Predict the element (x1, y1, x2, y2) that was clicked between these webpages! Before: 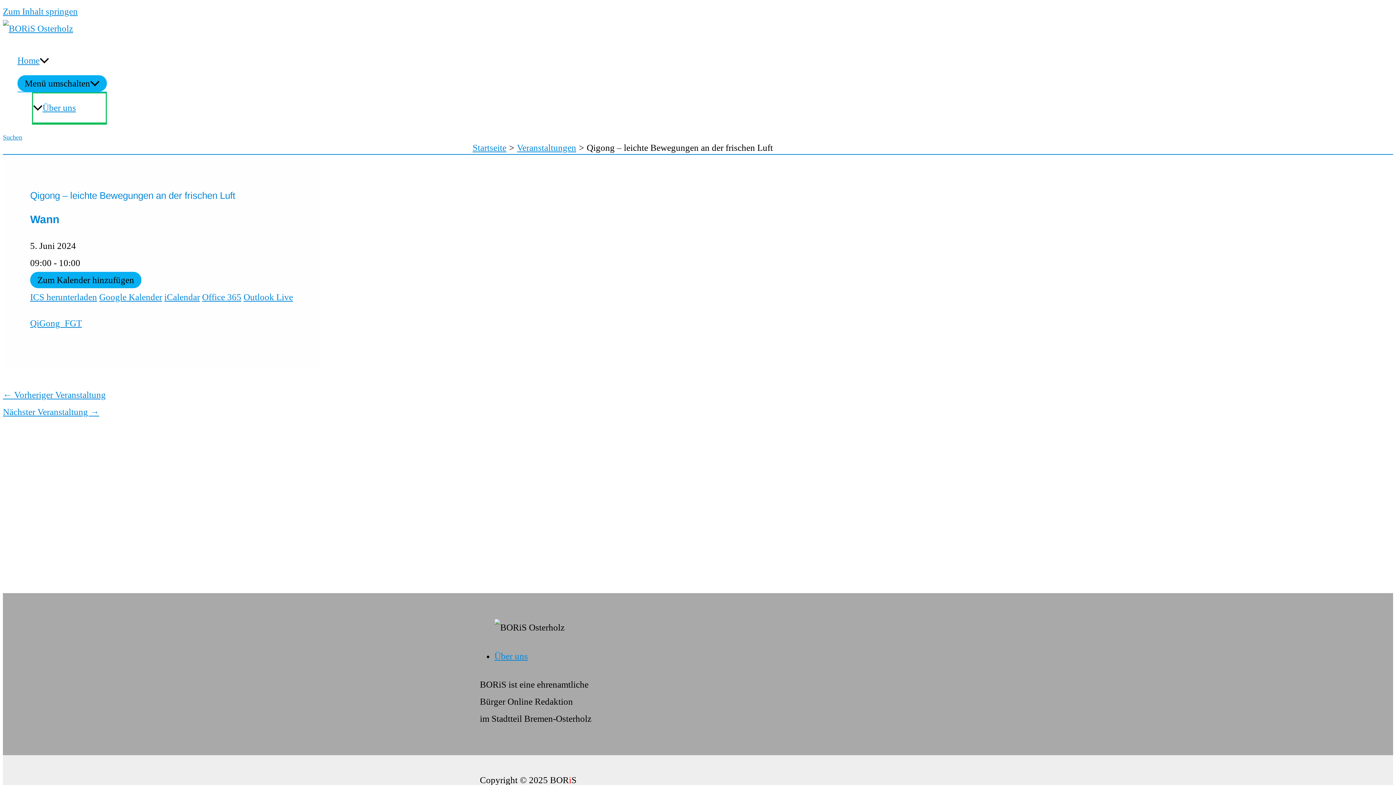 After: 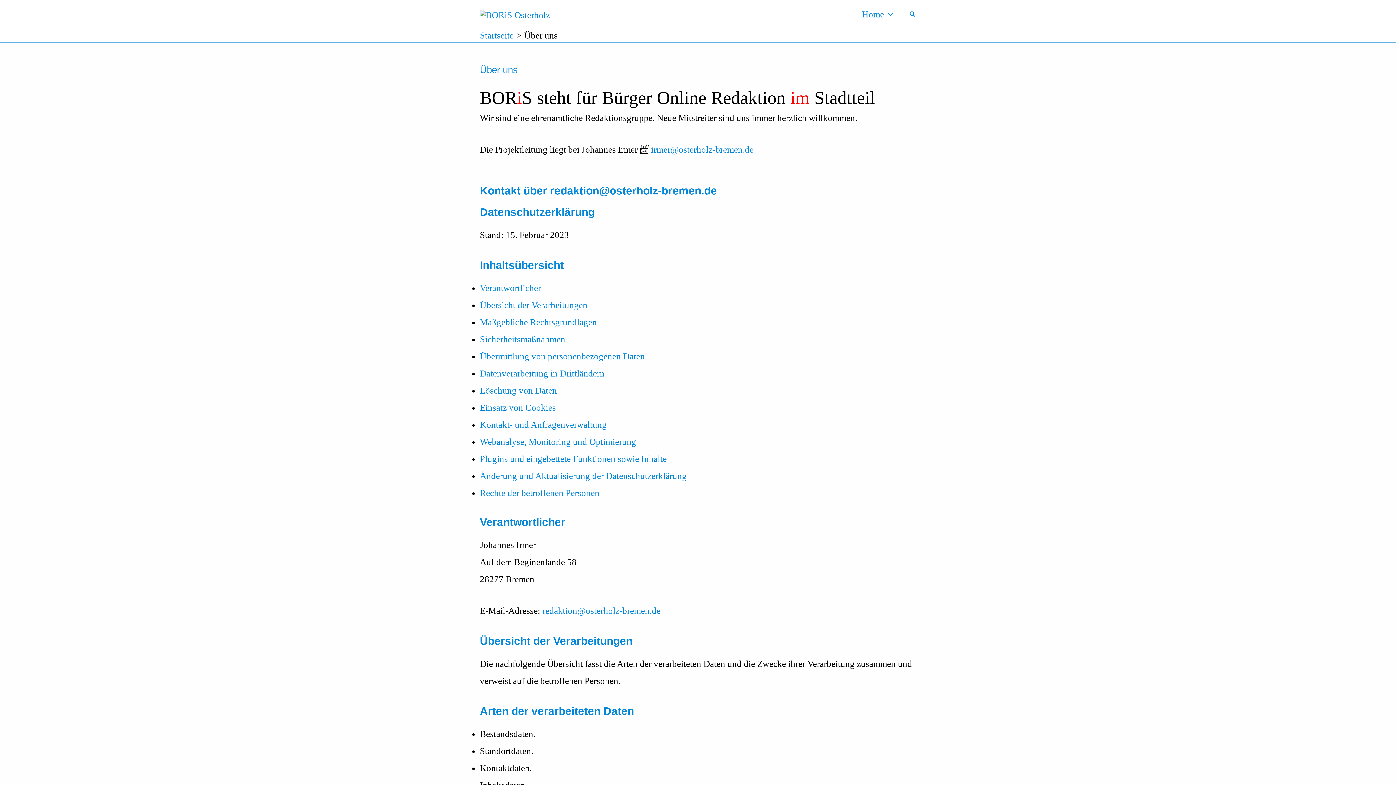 Action: bbox: (494, 651, 528, 661) label: Über uns